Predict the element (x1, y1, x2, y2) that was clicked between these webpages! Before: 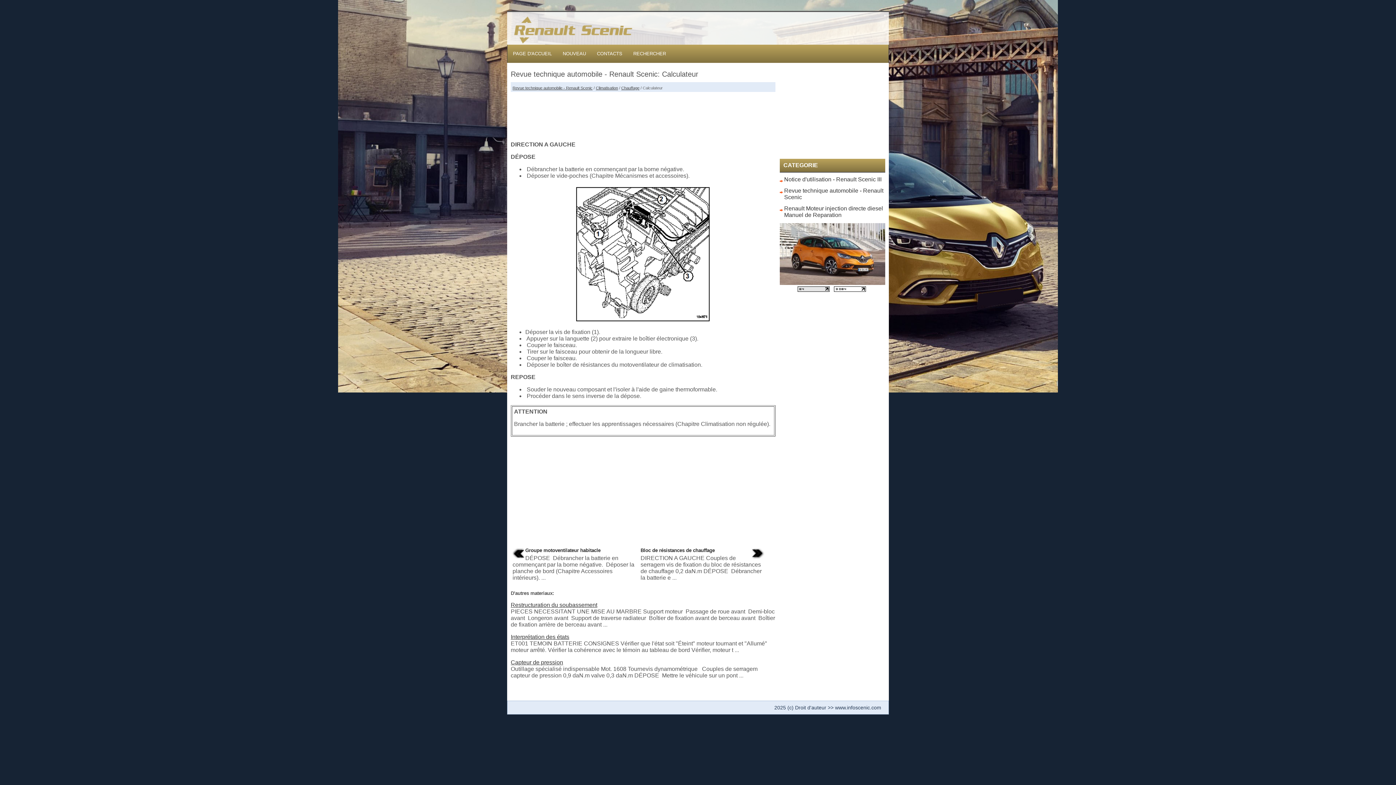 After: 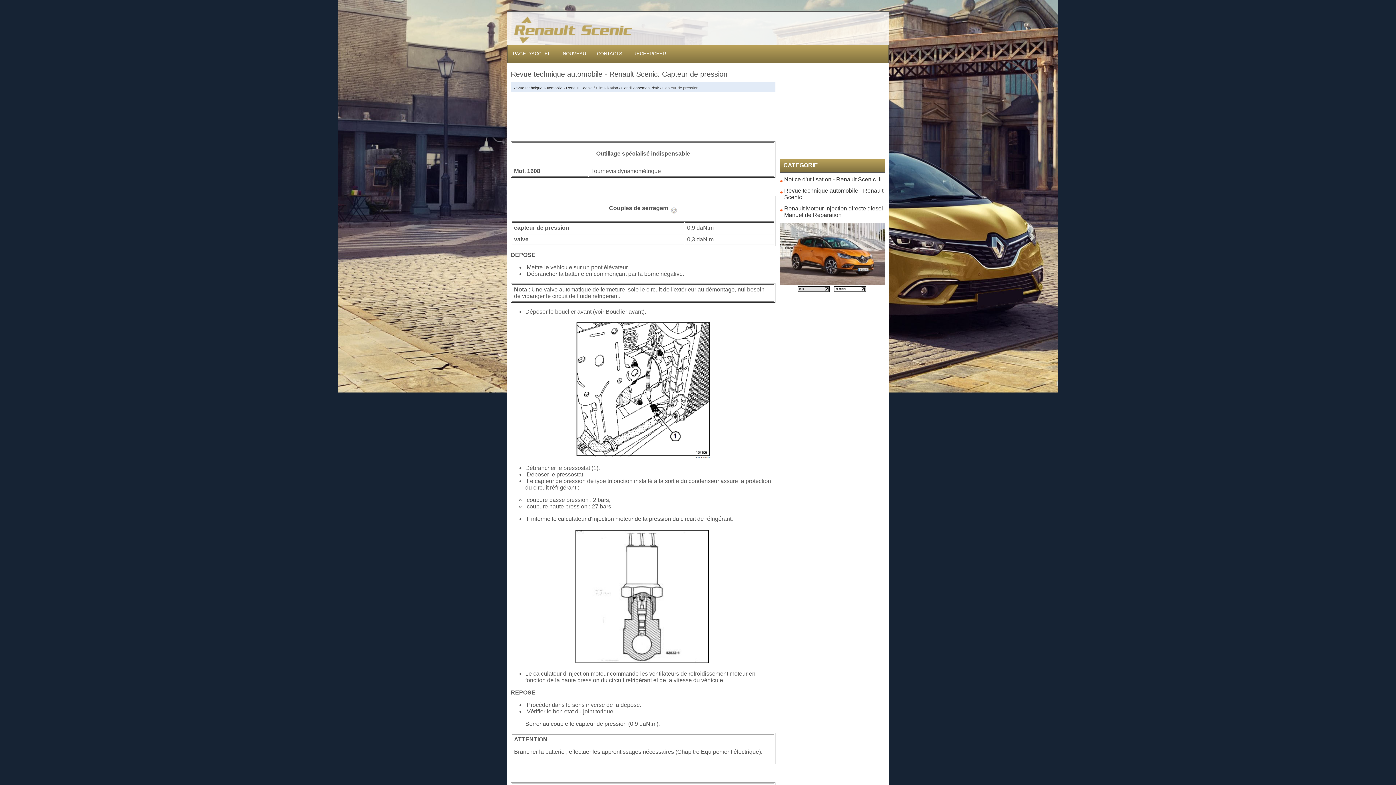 Action: bbox: (510, 659, 563, 665) label: Capteur de pression